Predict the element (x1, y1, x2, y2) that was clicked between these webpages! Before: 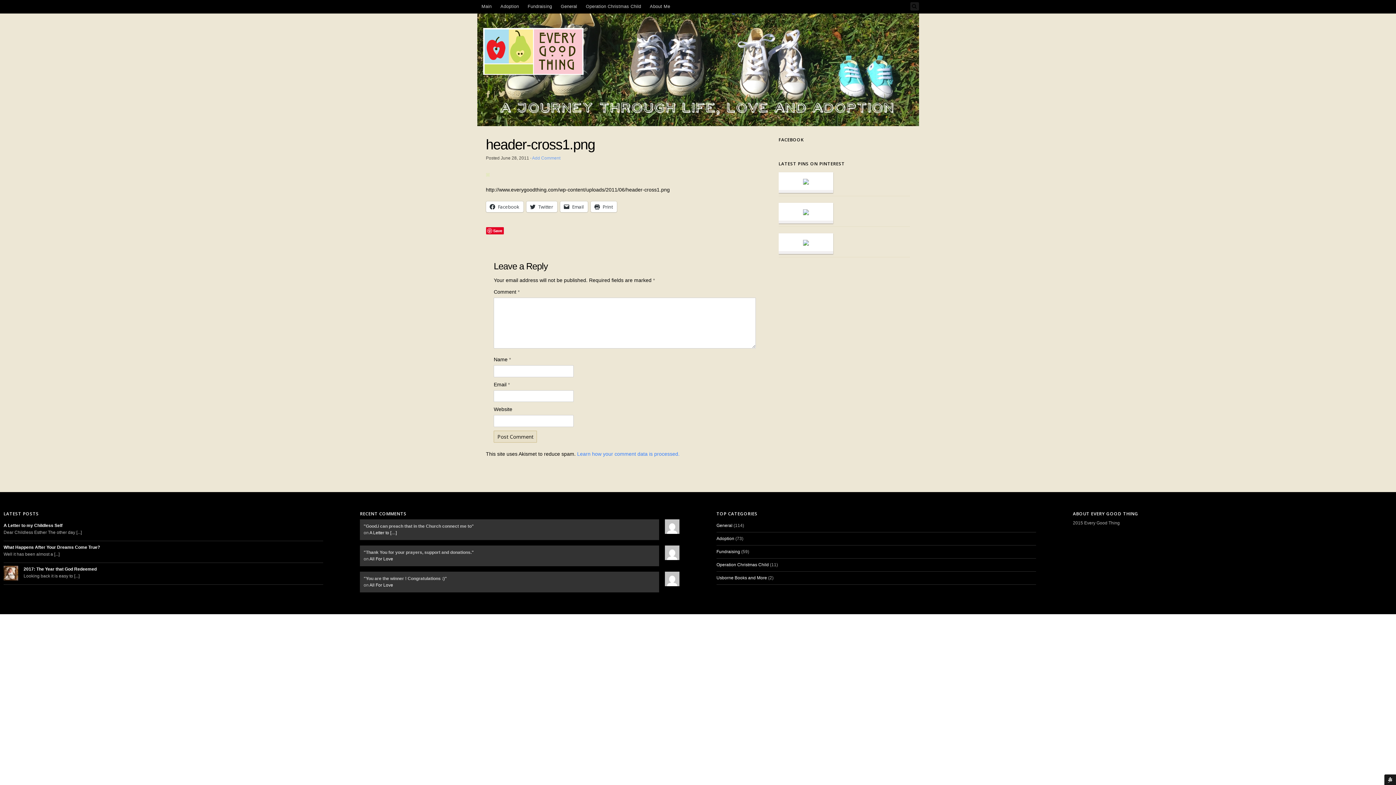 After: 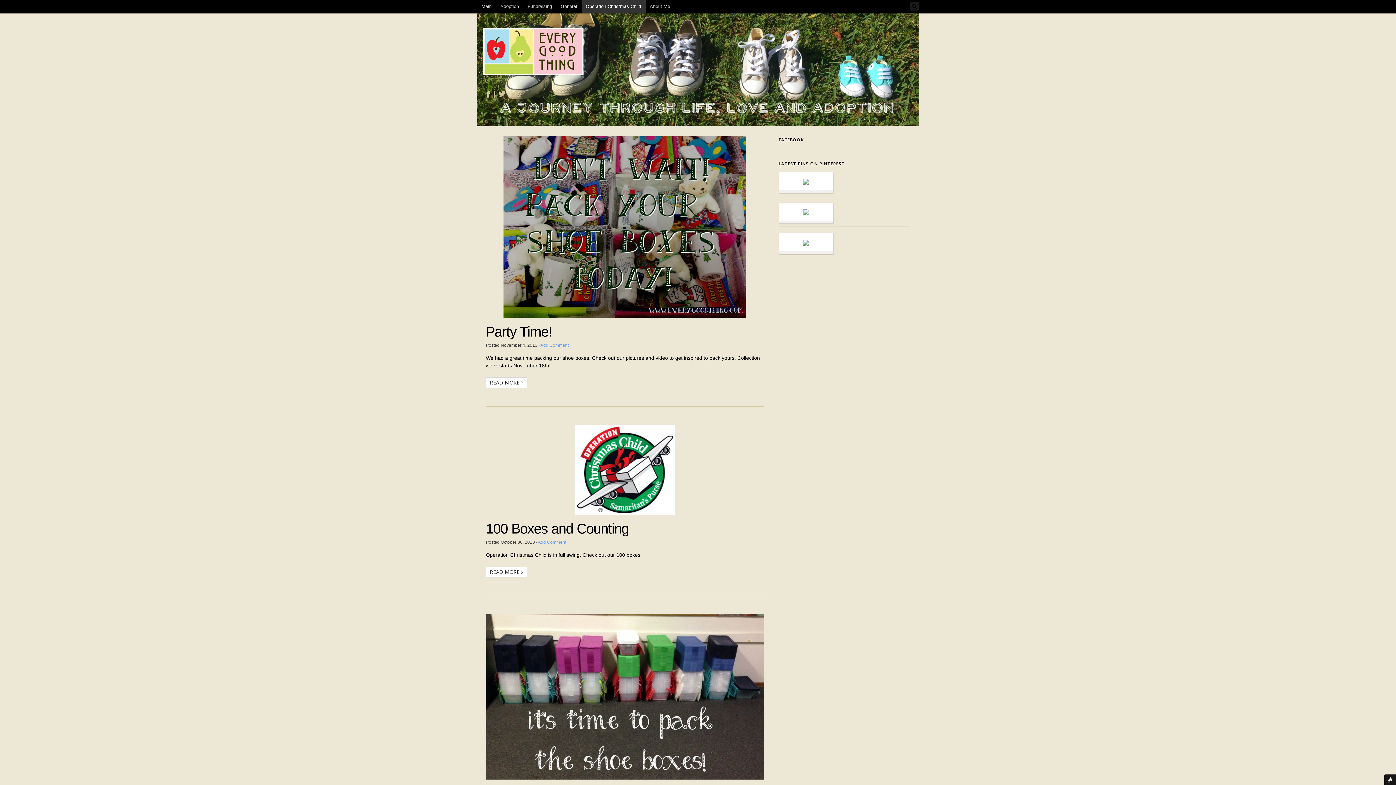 Action: bbox: (581, 0, 645, 13) label: Operation Christmas Child